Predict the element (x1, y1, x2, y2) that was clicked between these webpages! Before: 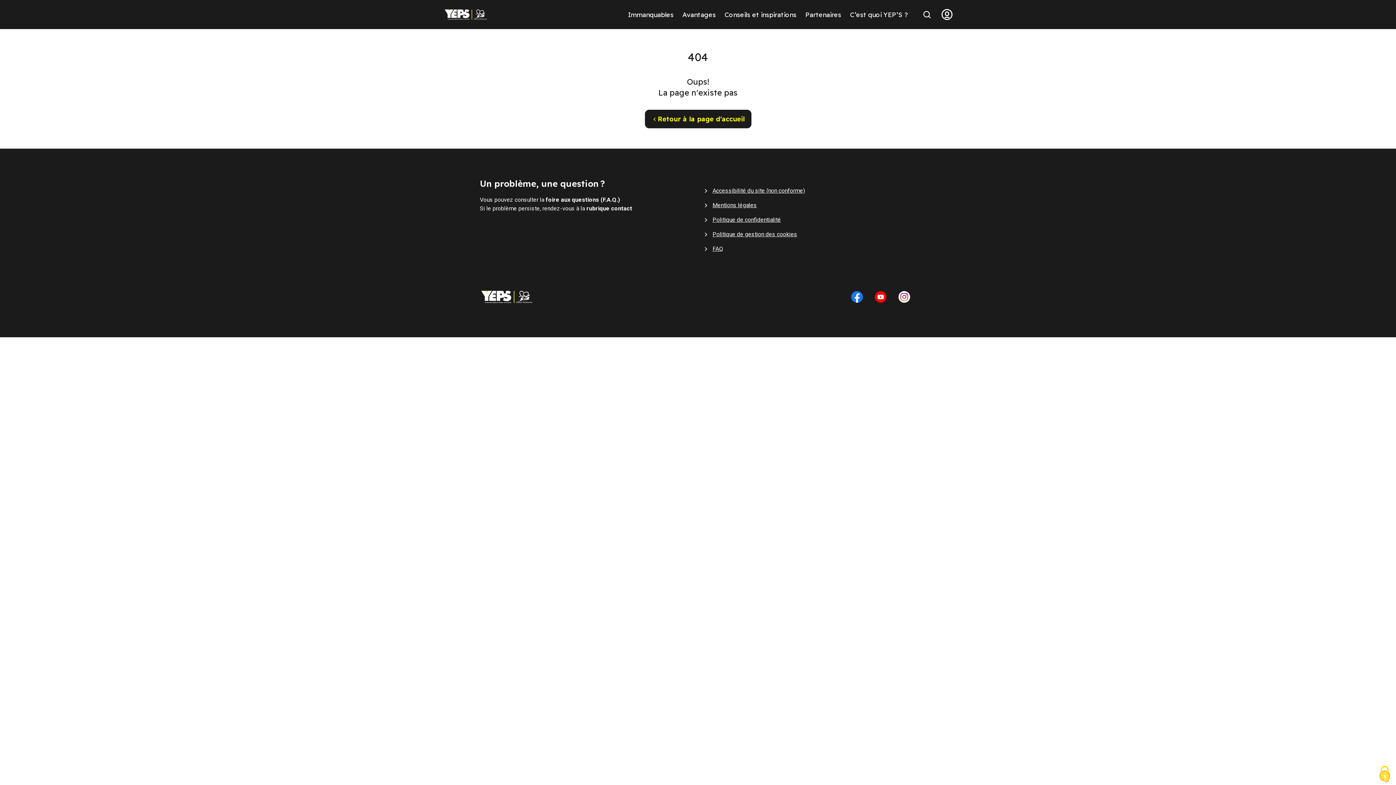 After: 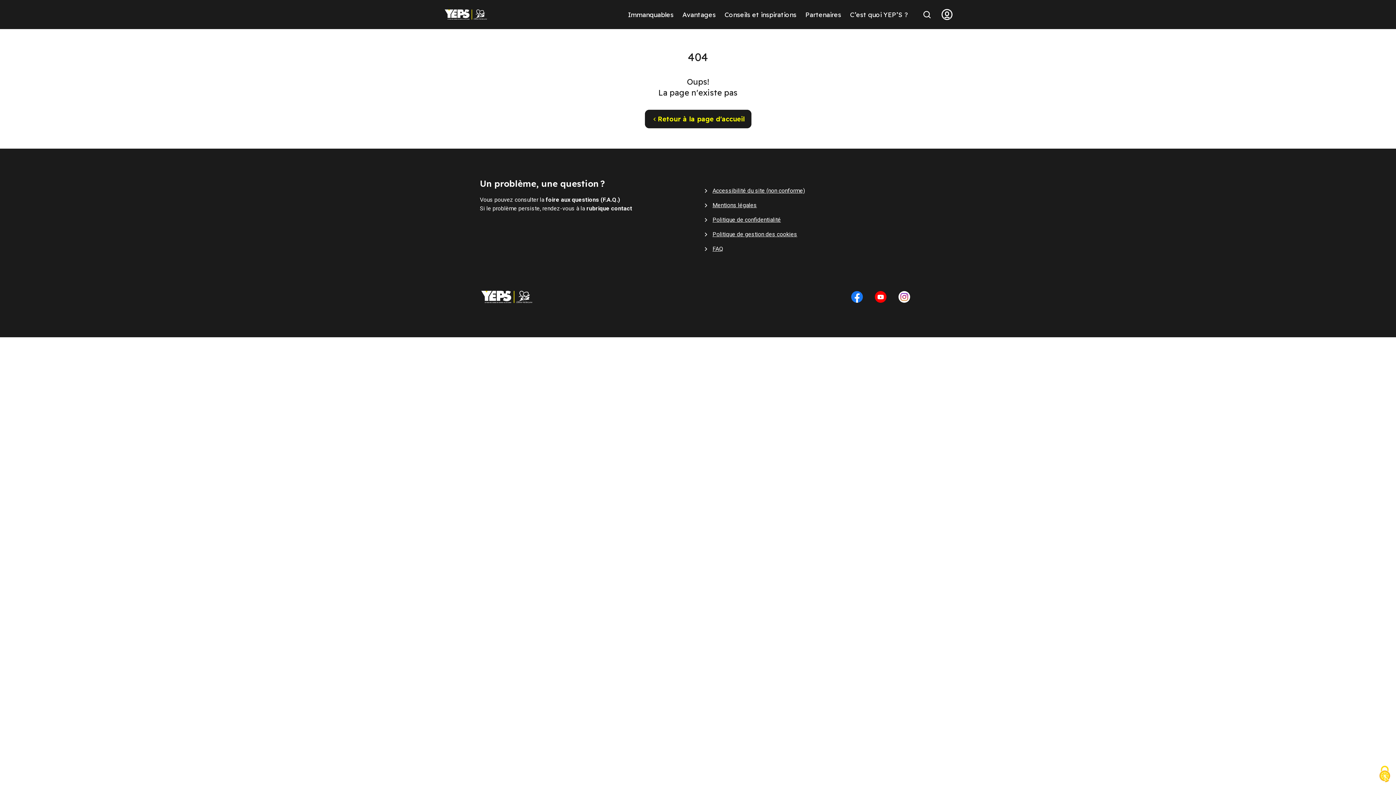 Action: bbox: (898, 291, 910, 302)